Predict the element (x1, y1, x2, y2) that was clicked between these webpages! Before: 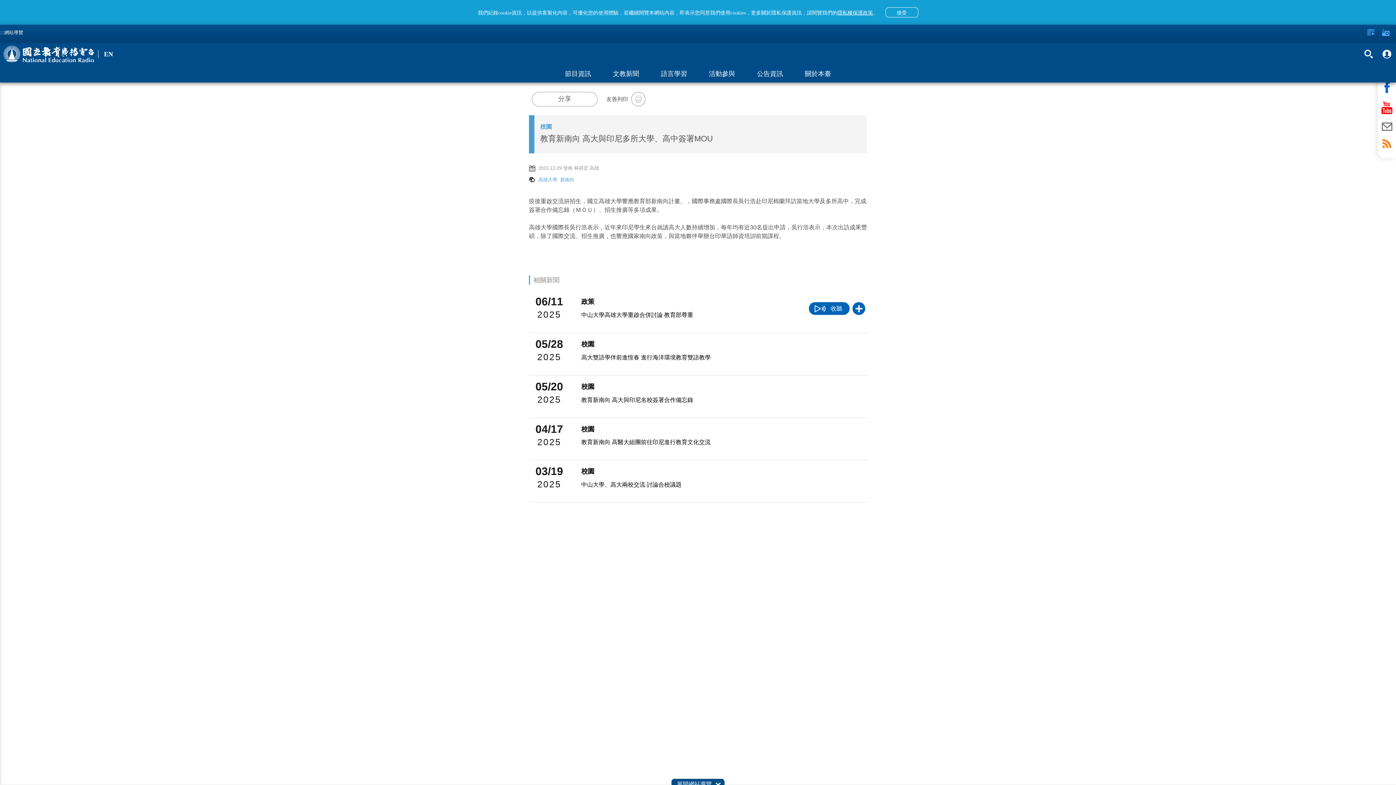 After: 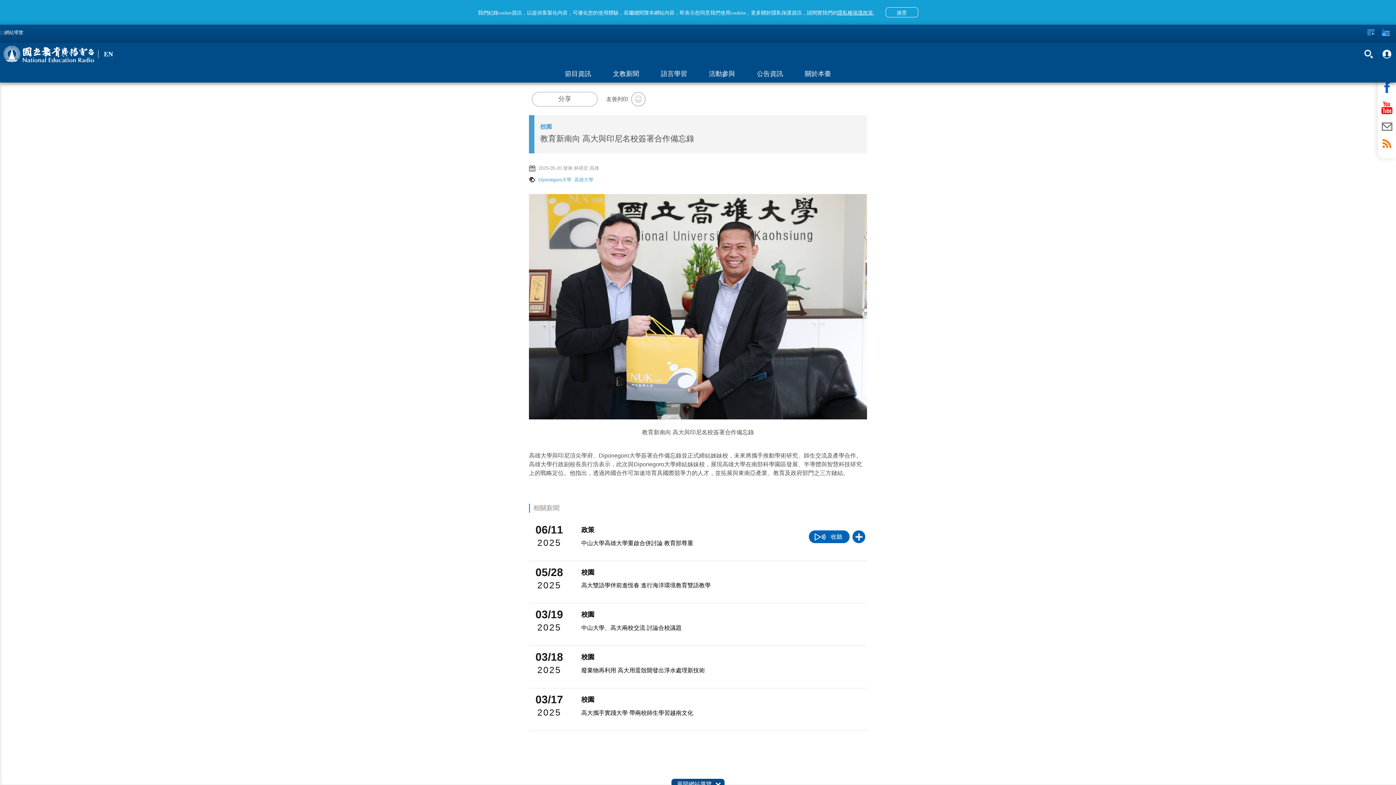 Action: bbox: (529, 375, 867, 411) label: 05/20
2025
校園

教育新南向 高大與印尼名校簽署合作備忘錄